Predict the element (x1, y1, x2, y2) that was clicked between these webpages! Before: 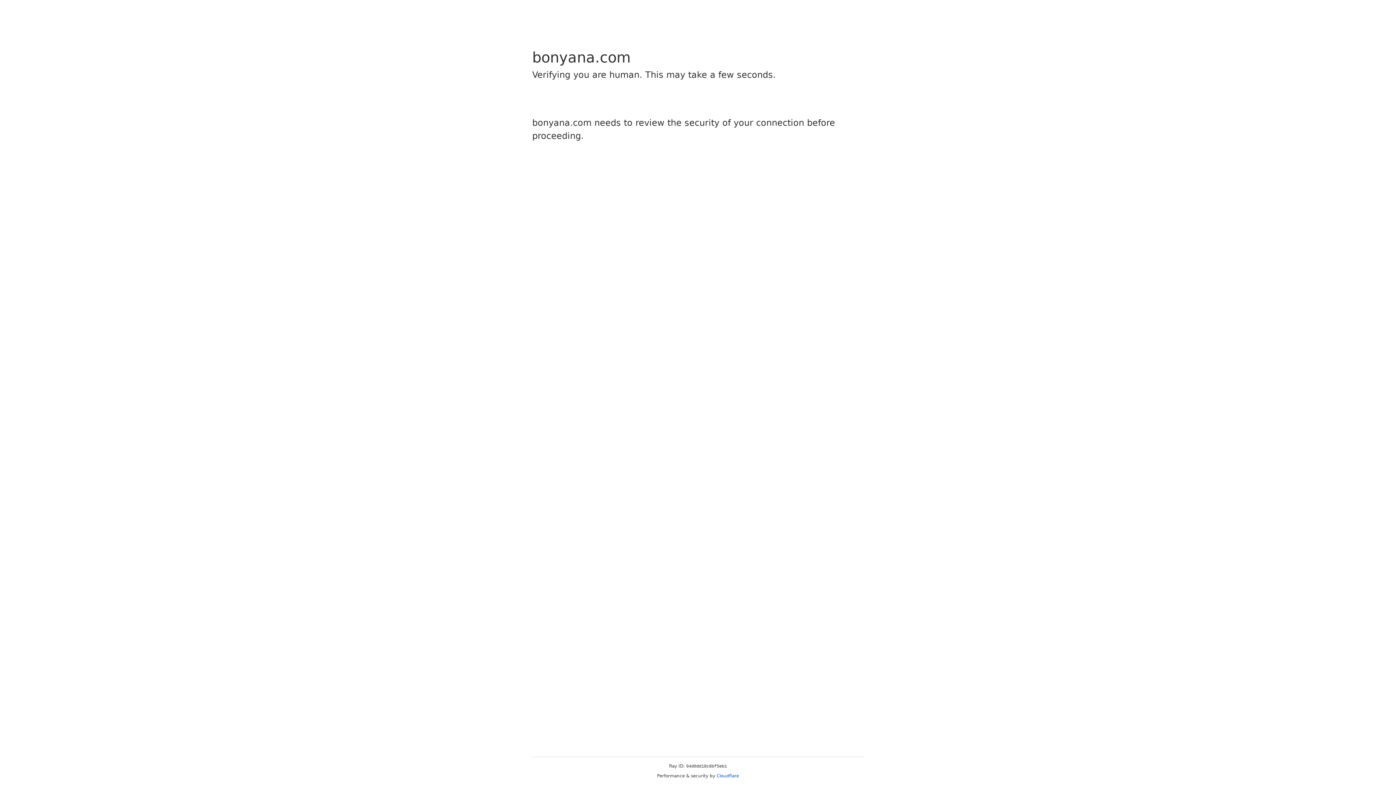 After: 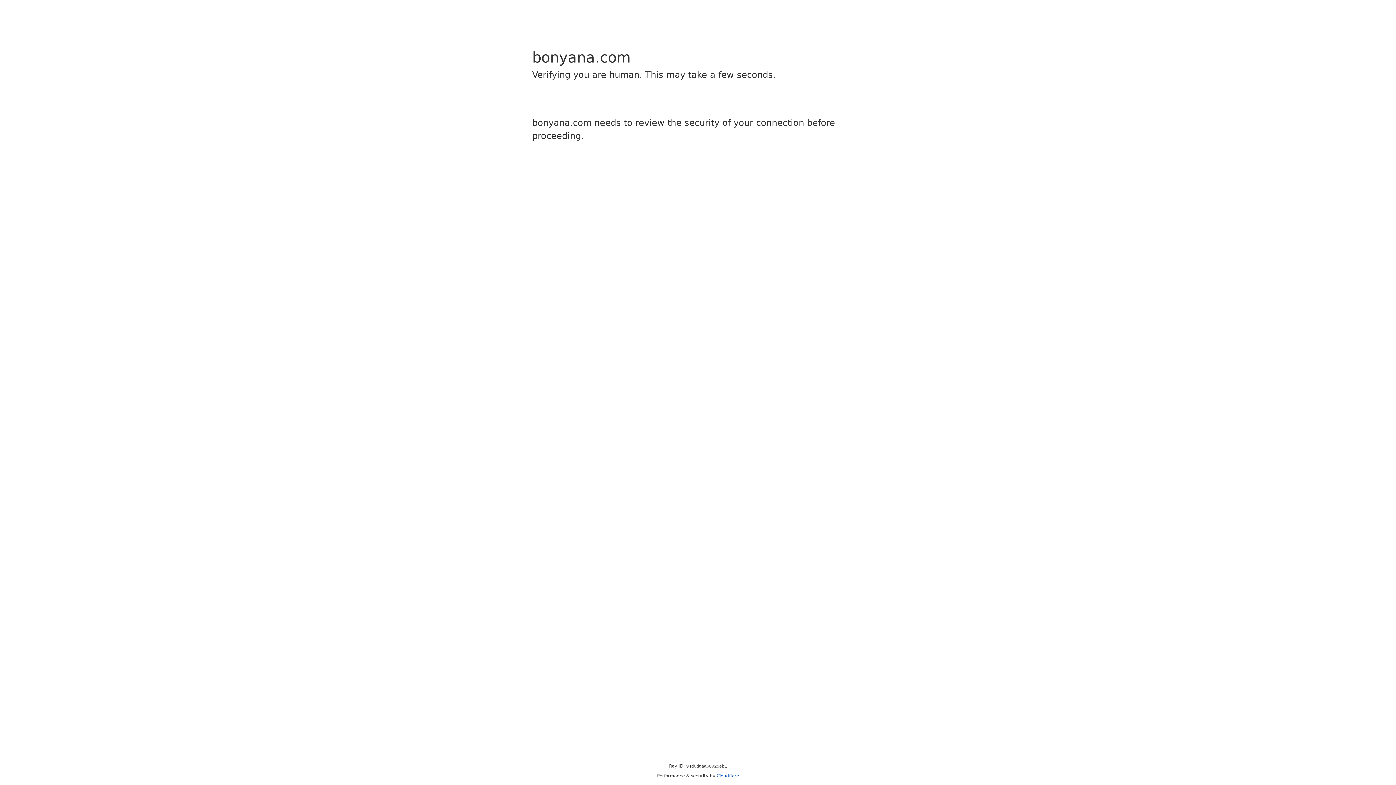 Action: label: Cloudflare bbox: (716, 773, 739, 778)